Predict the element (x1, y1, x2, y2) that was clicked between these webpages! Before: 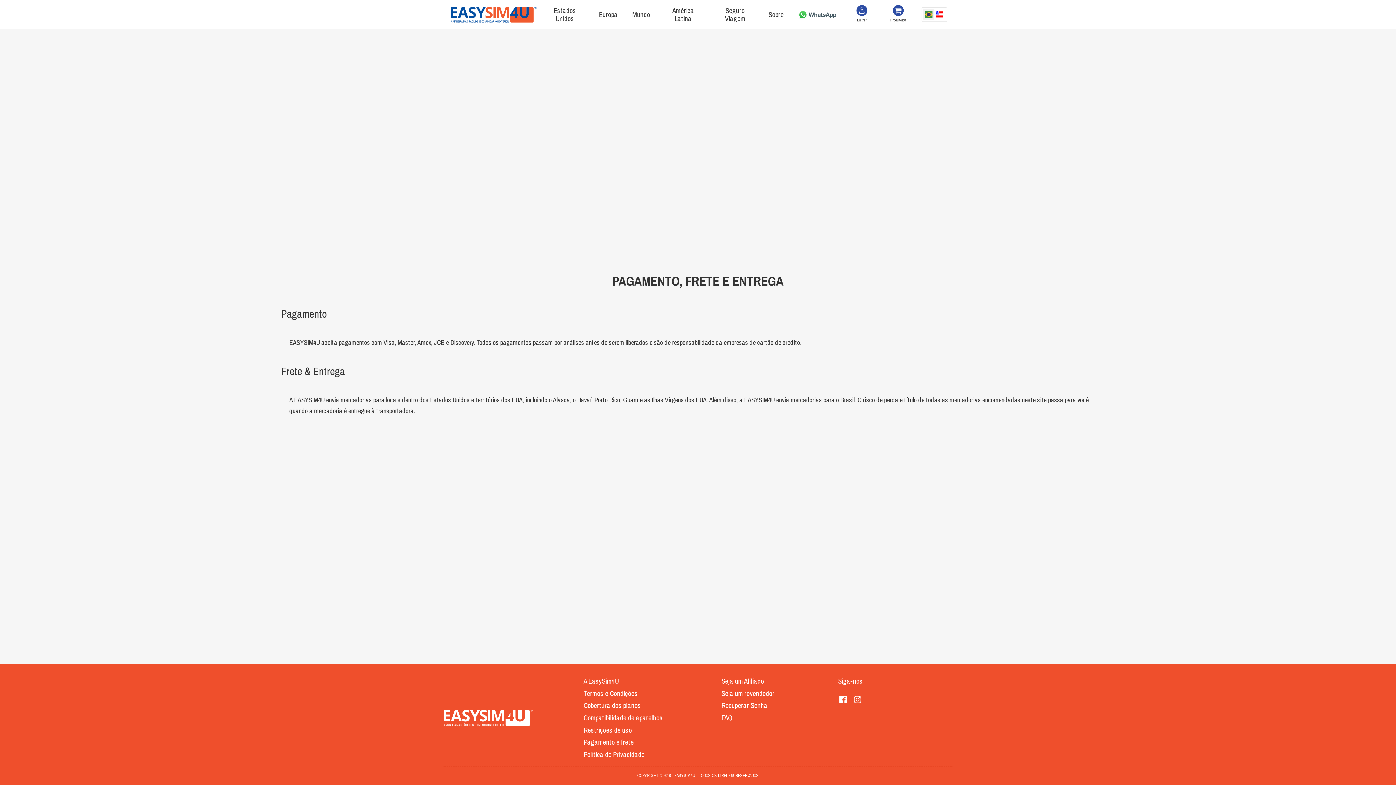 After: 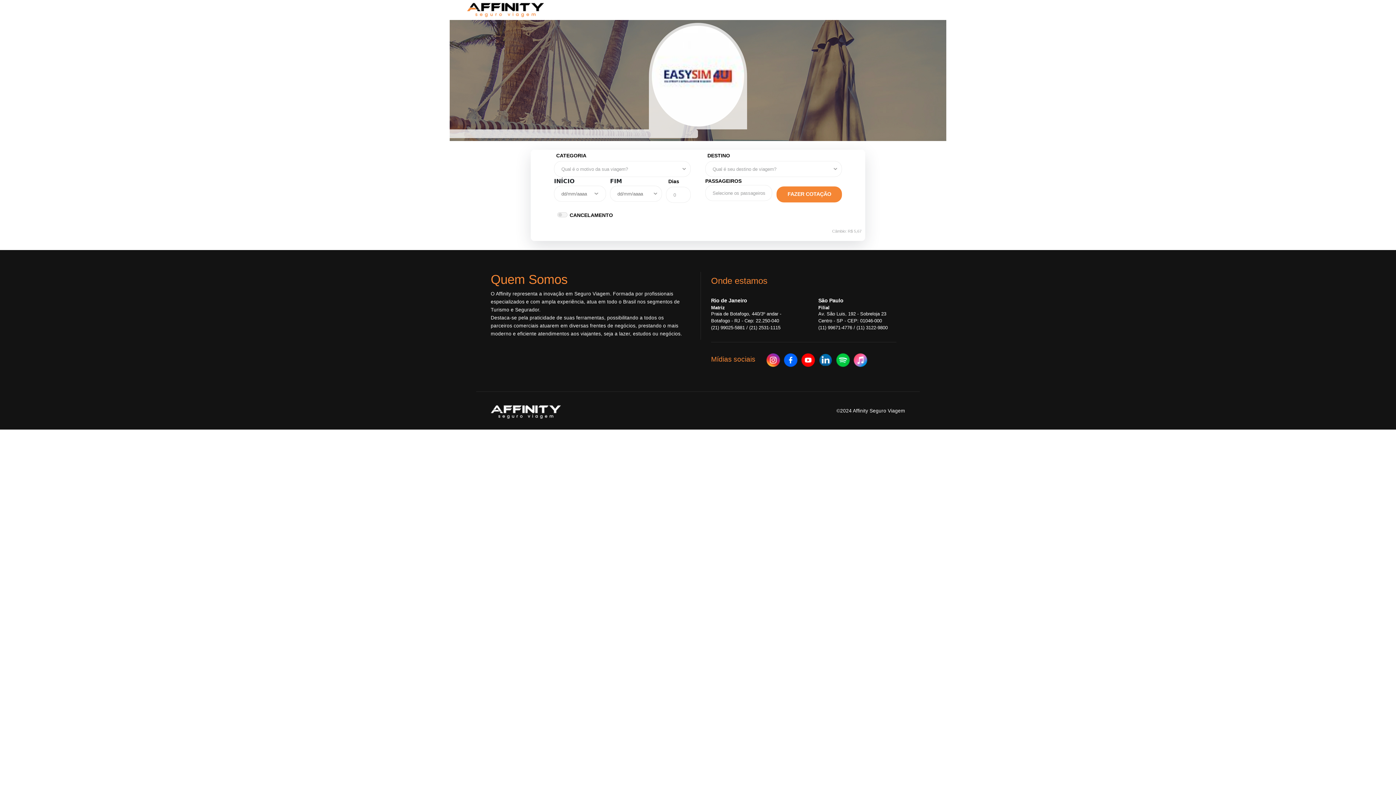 Action: bbox: (709, 0, 761, 29) label: Seguro Viagem